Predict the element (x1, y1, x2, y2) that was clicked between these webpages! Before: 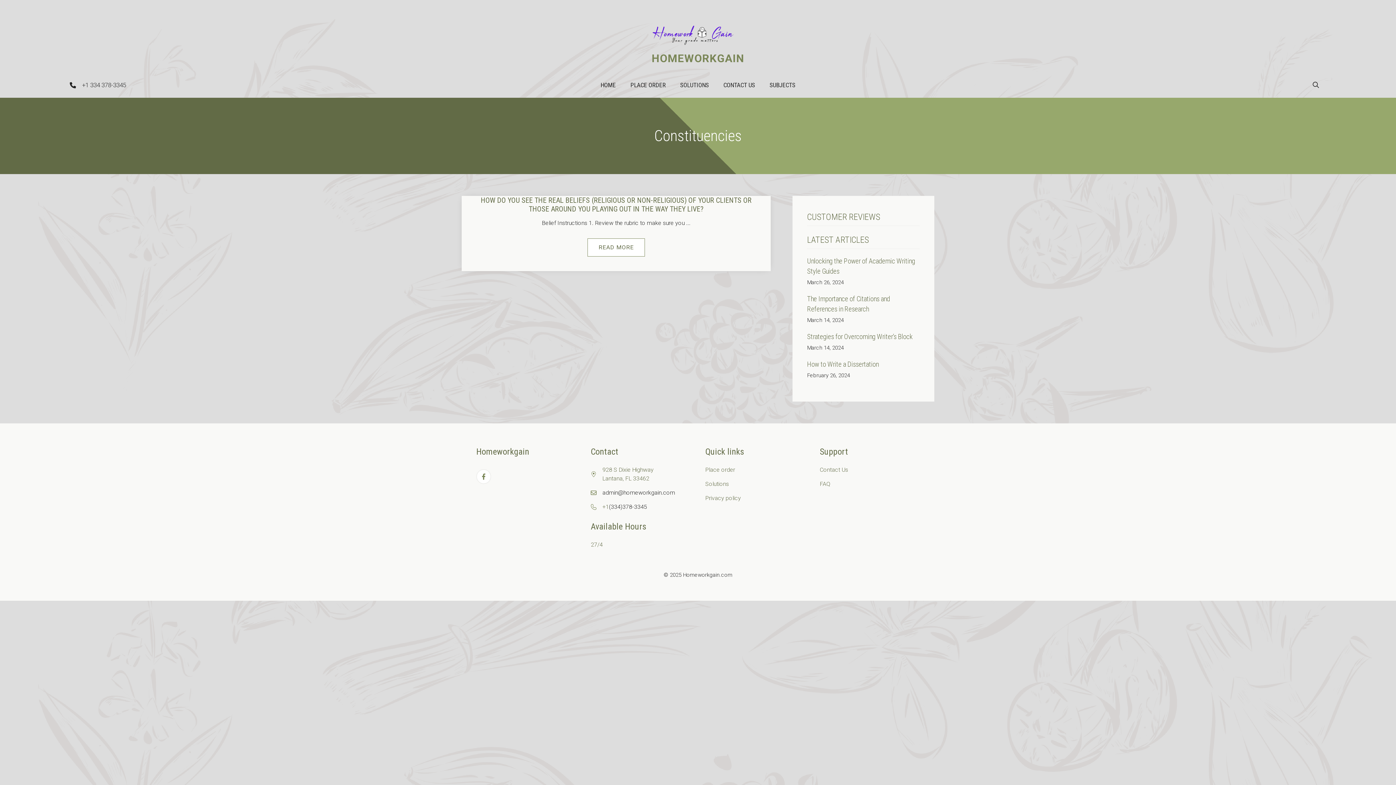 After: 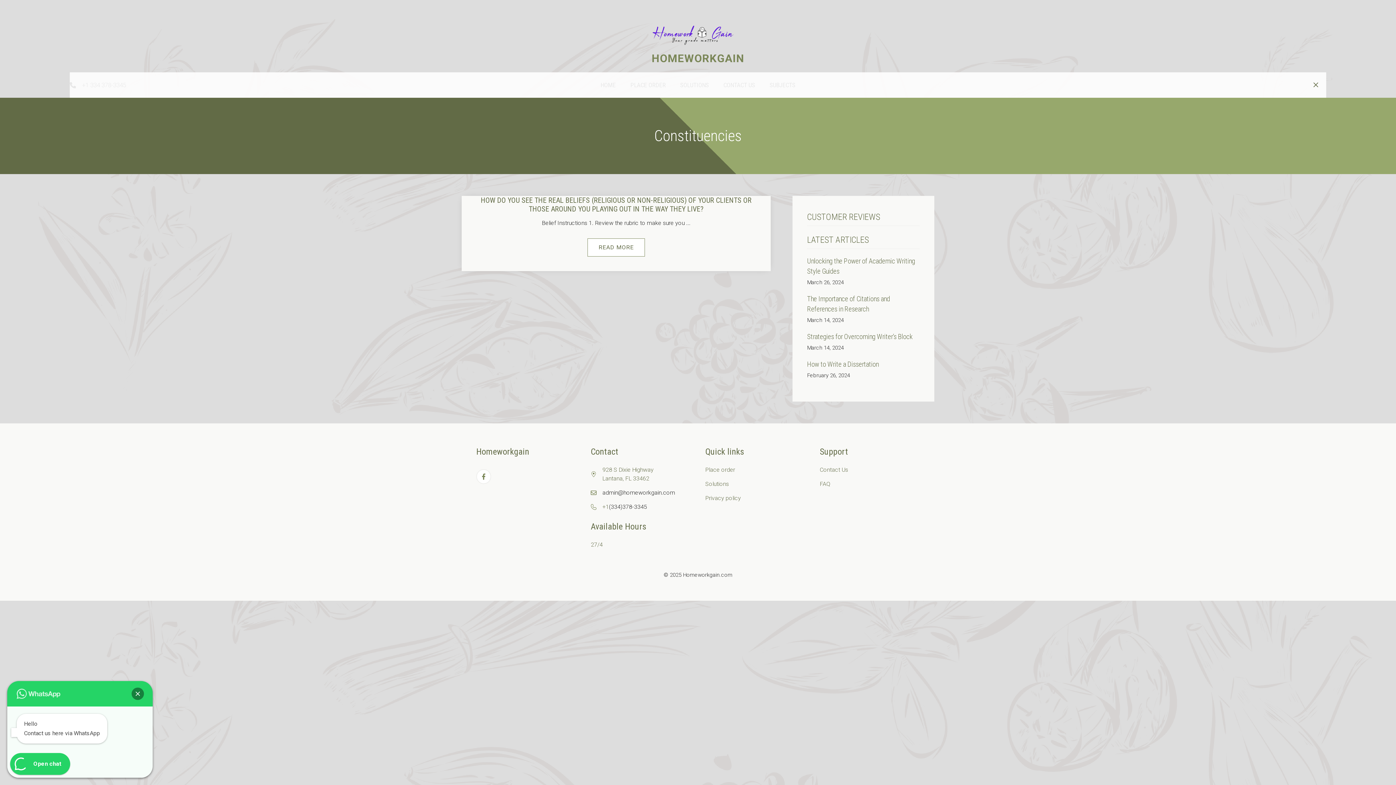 Action: label: Open Search Bar bbox: (1305, 72, 1326, 97)